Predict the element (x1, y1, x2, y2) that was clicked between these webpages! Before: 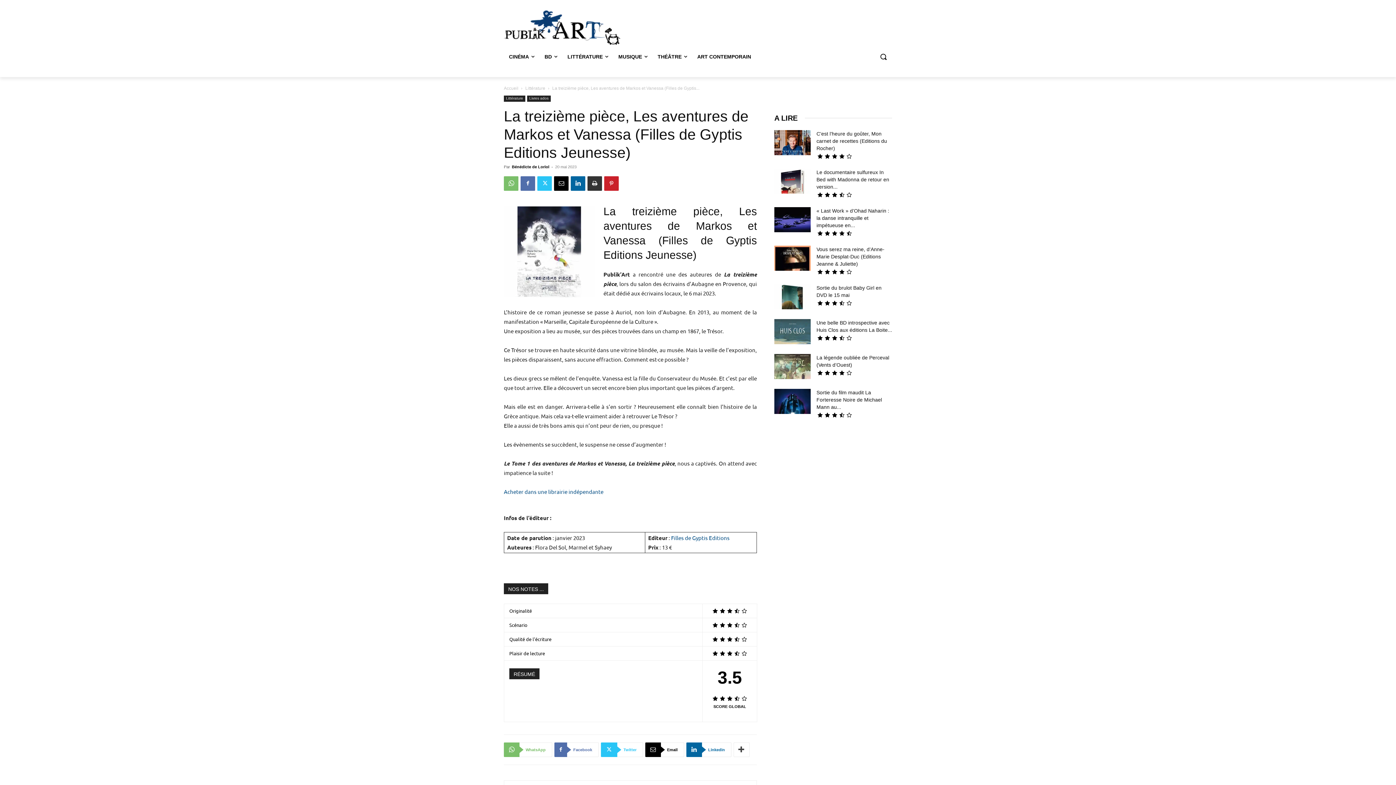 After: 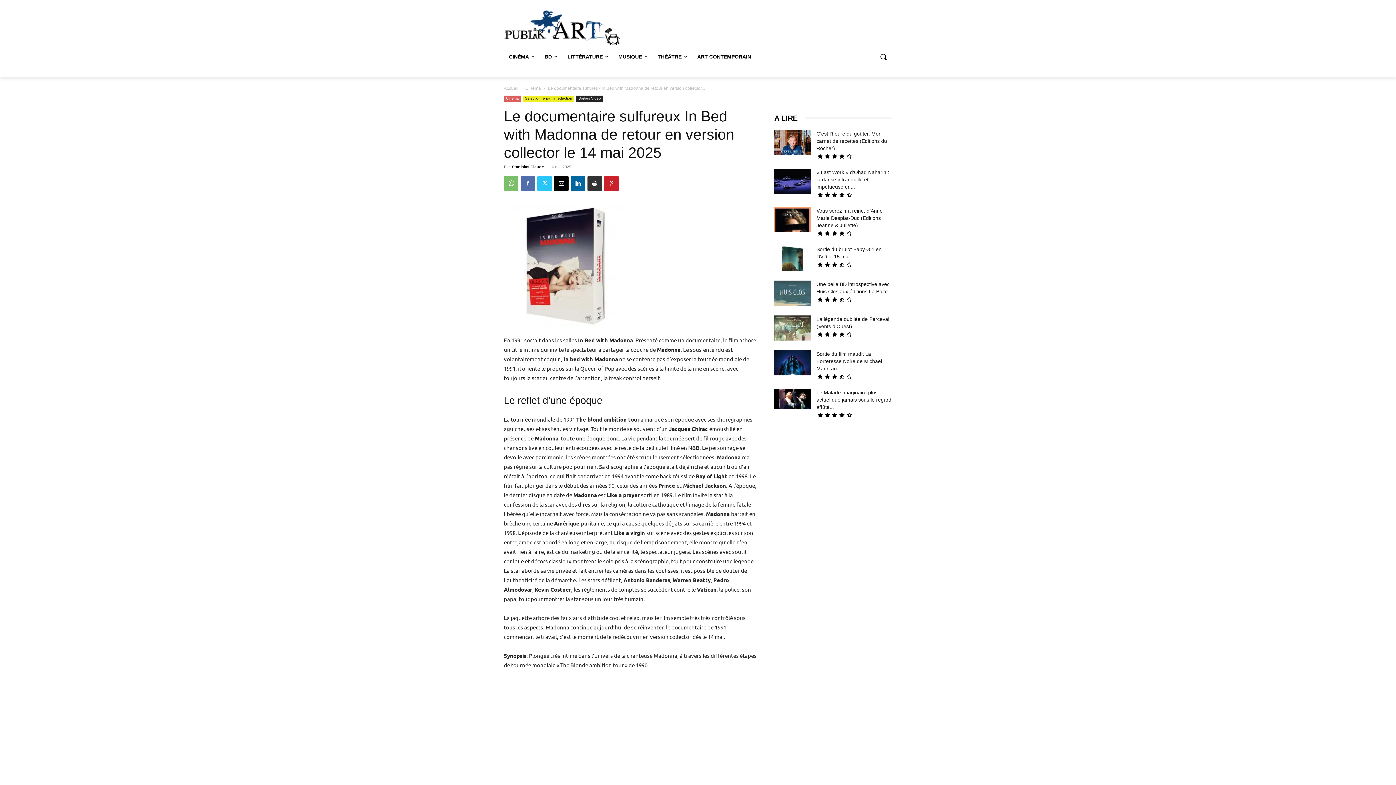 Action: bbox: (816, 169, 889, 189) label: Le documentaire sulfureux In Bed with Madonna de retour en version...